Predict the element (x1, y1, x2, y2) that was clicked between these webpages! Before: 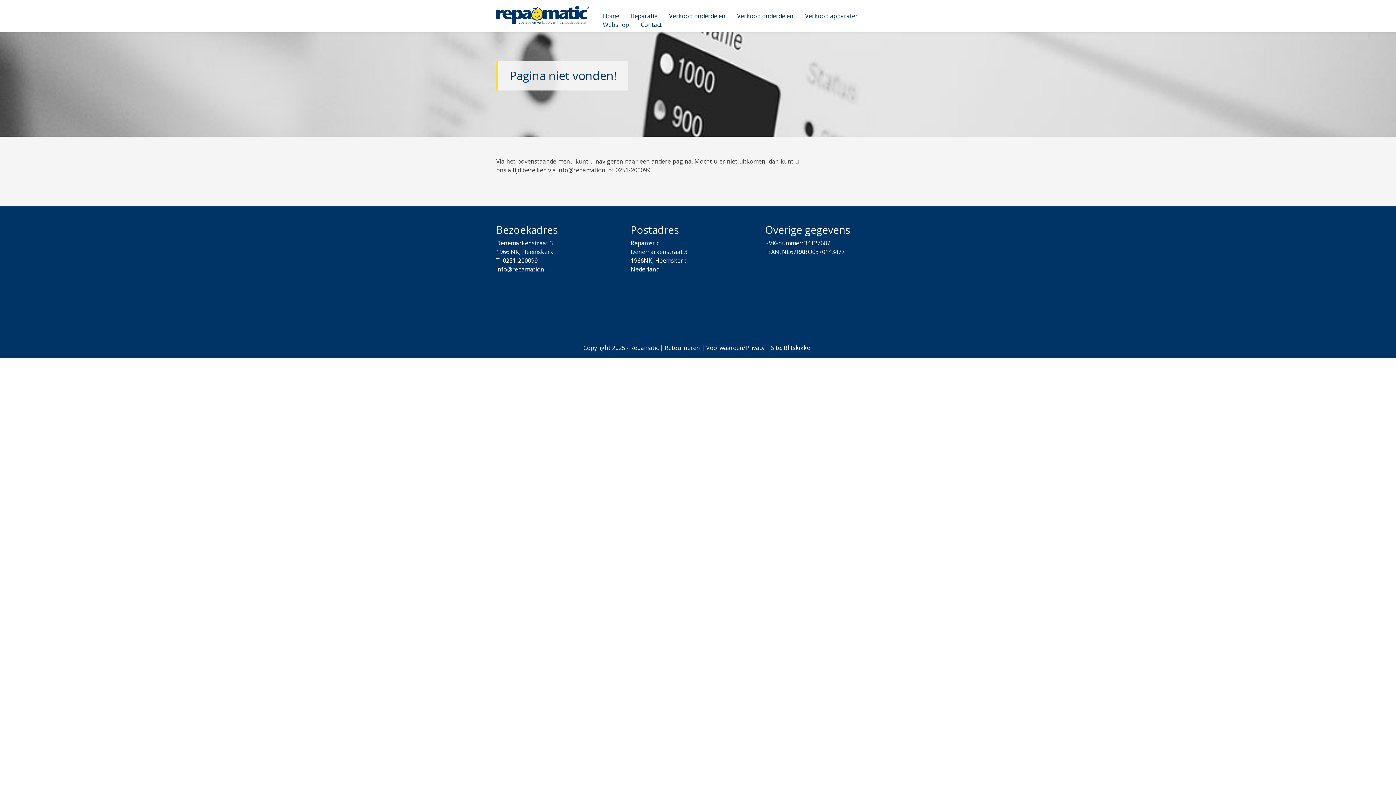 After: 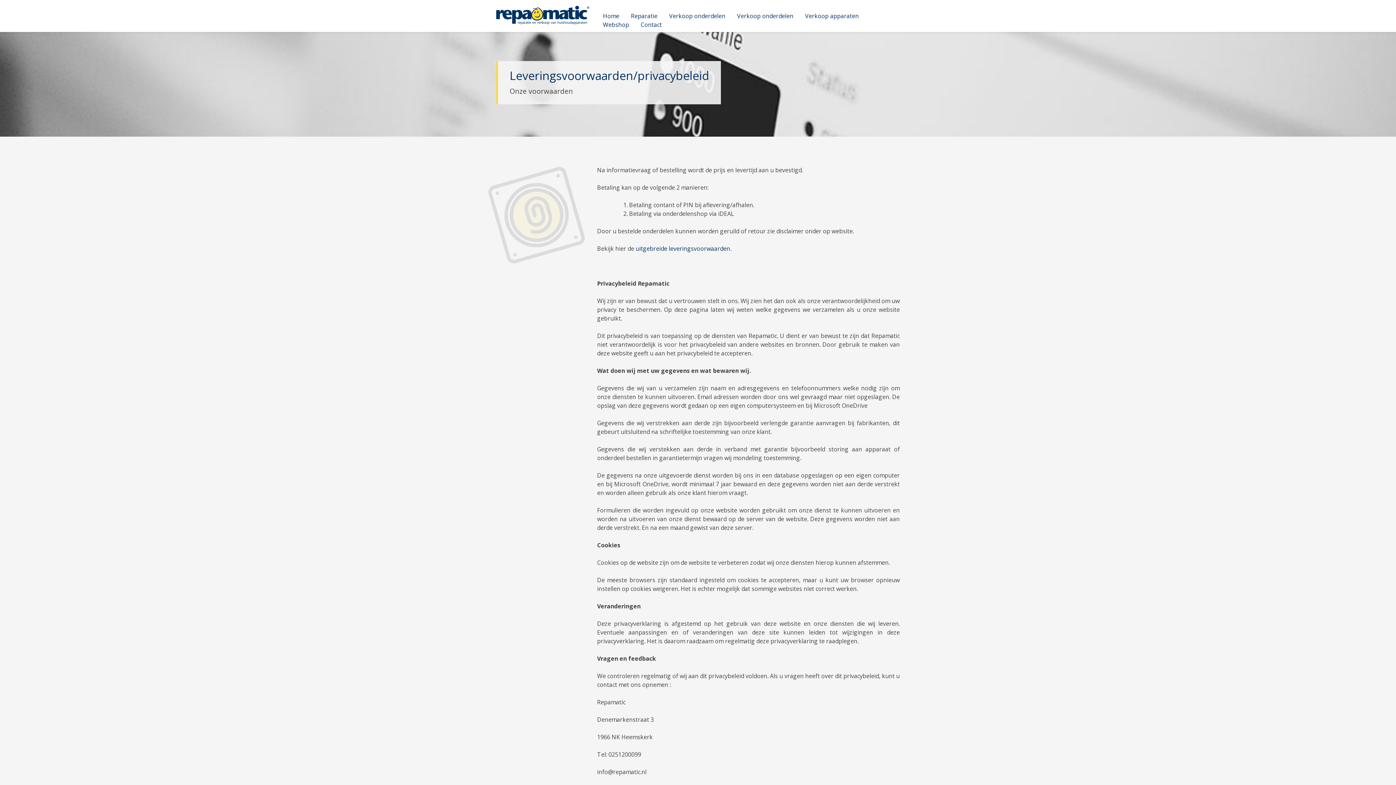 Action: label: Voorwaarden/Privacy bbox: (706, 344, 764, 352)